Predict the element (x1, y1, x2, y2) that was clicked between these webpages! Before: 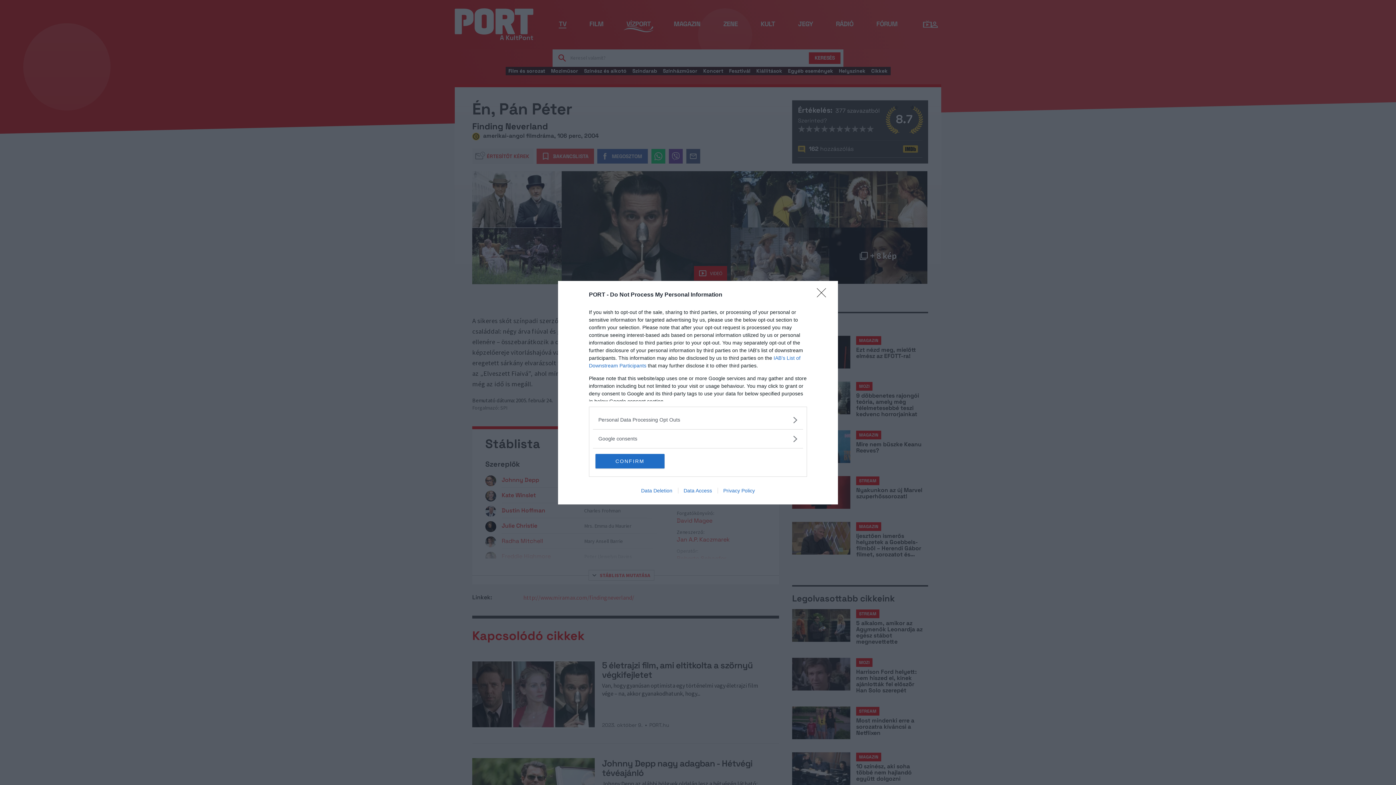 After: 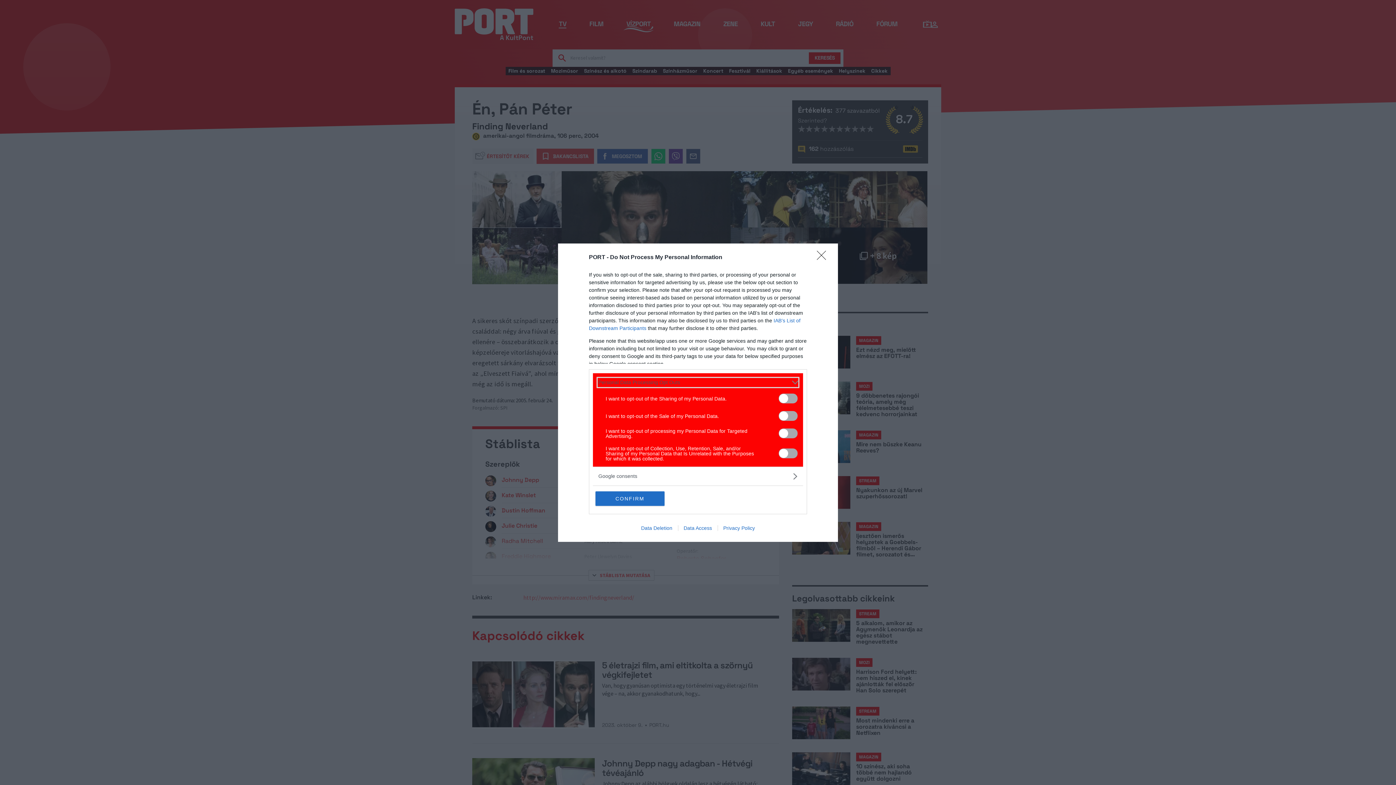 Action: label: Opt-Outs bbox: (598, 416, 797, 423)